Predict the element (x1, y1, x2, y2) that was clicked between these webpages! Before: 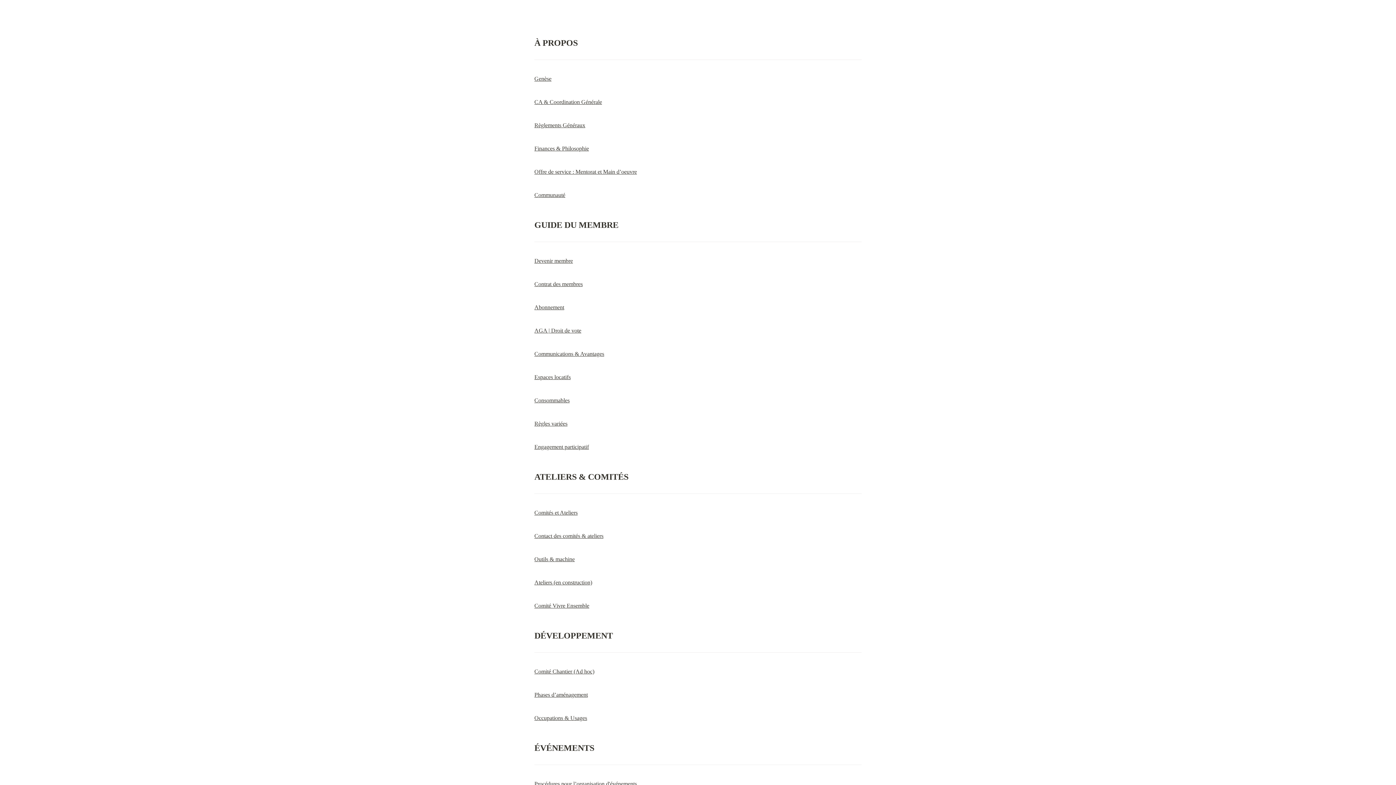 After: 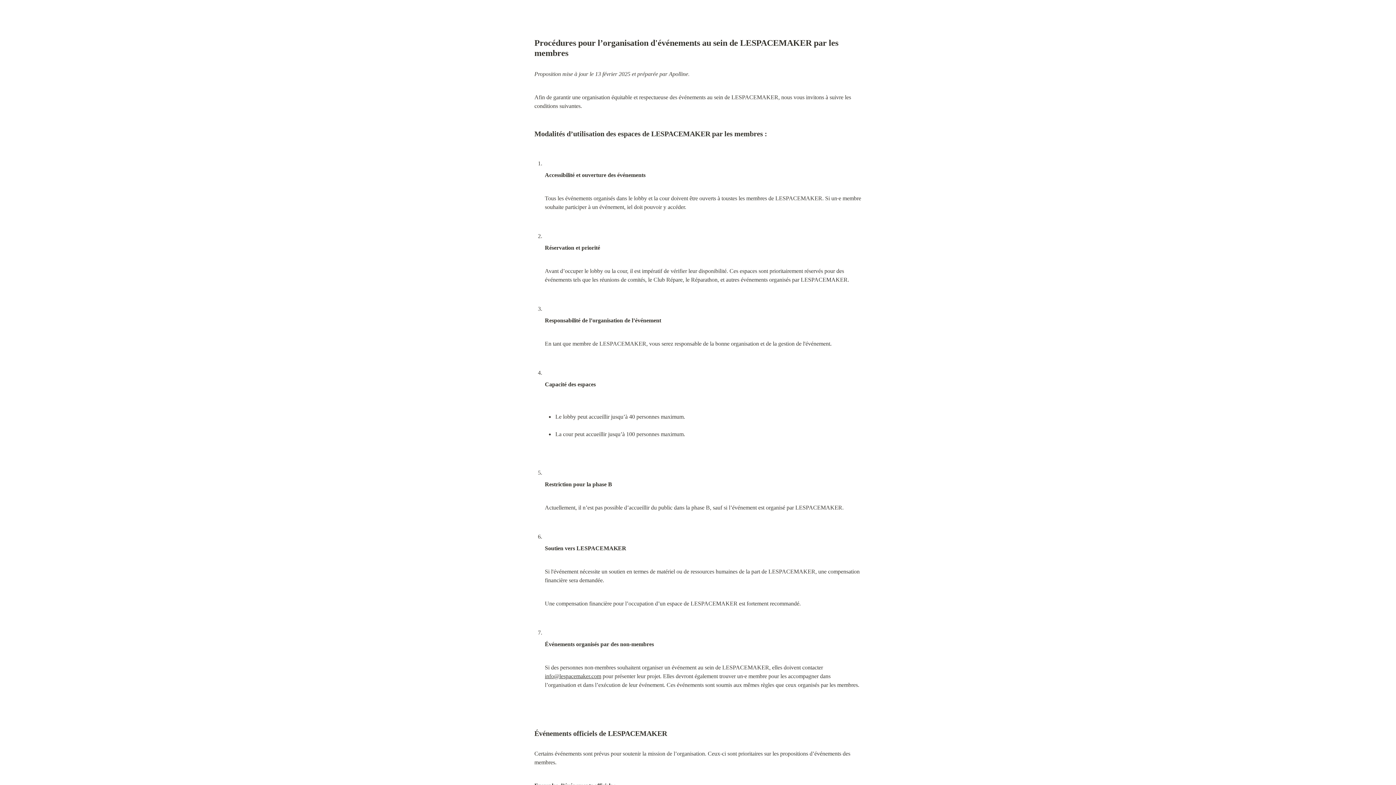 Action: label: Procédures pour l’organisation d'événements bbox: (534, 781, 637, 787)